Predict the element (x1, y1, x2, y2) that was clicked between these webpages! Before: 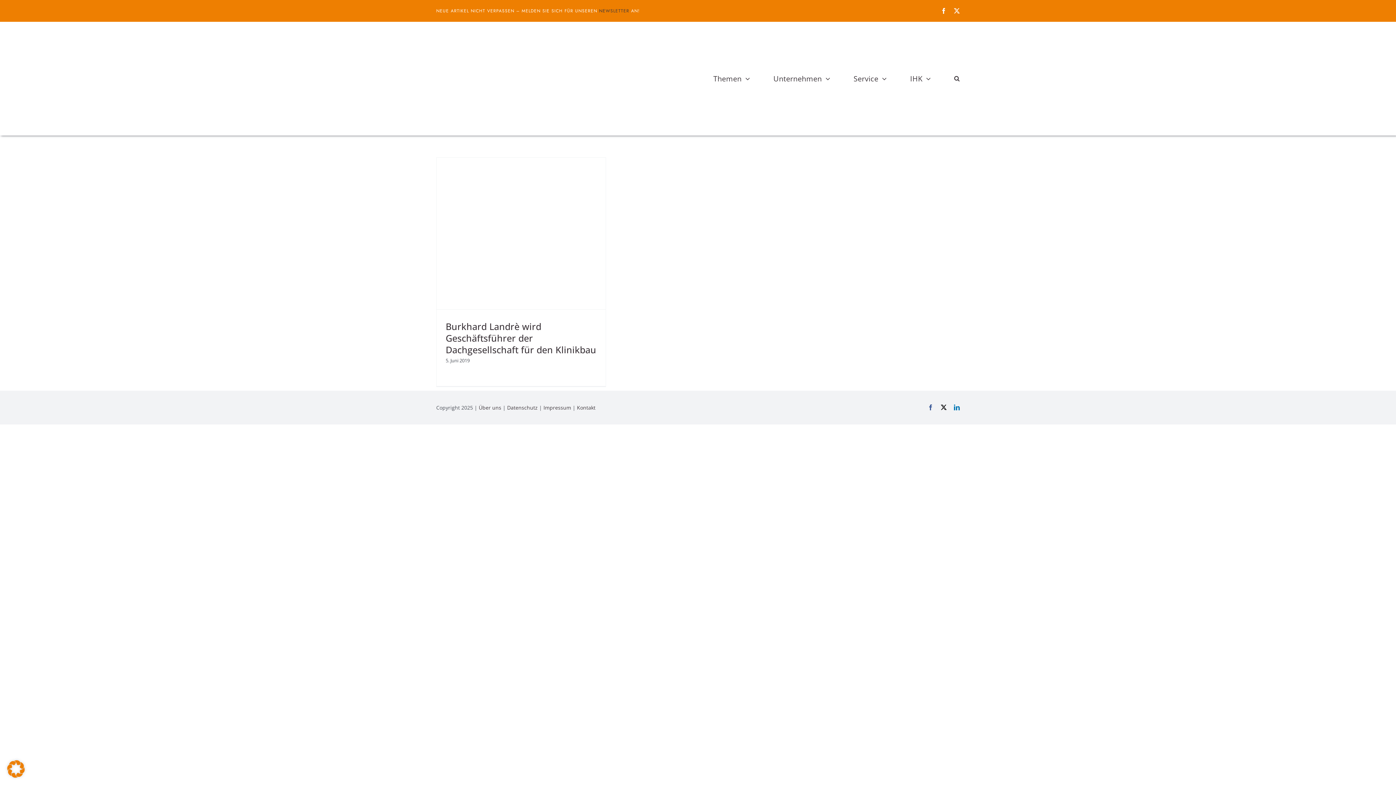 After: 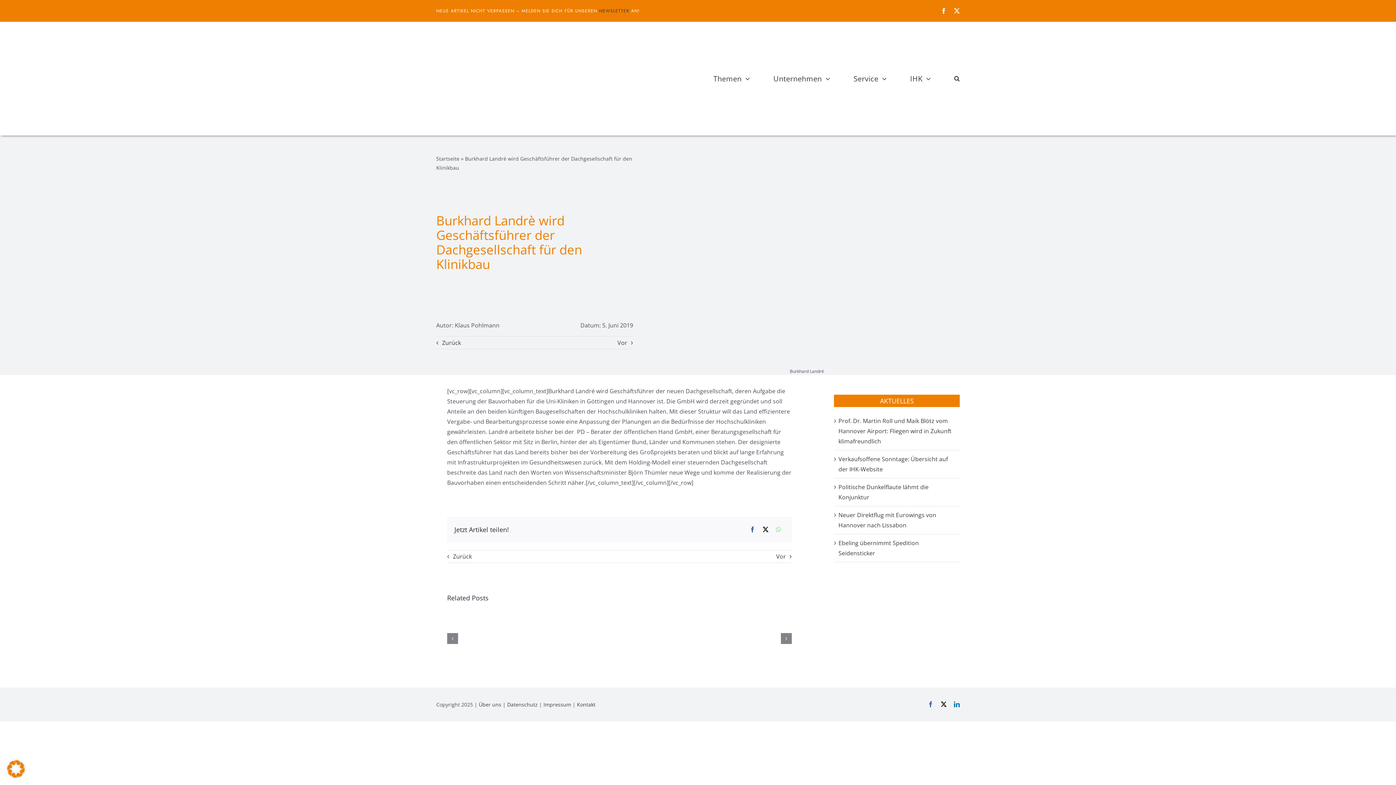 Action: label: Burkhard Landrè wird Geschäftsführer der Dachgesellschaft für den Klinikbau bbox: (445, 320, 596, 355)